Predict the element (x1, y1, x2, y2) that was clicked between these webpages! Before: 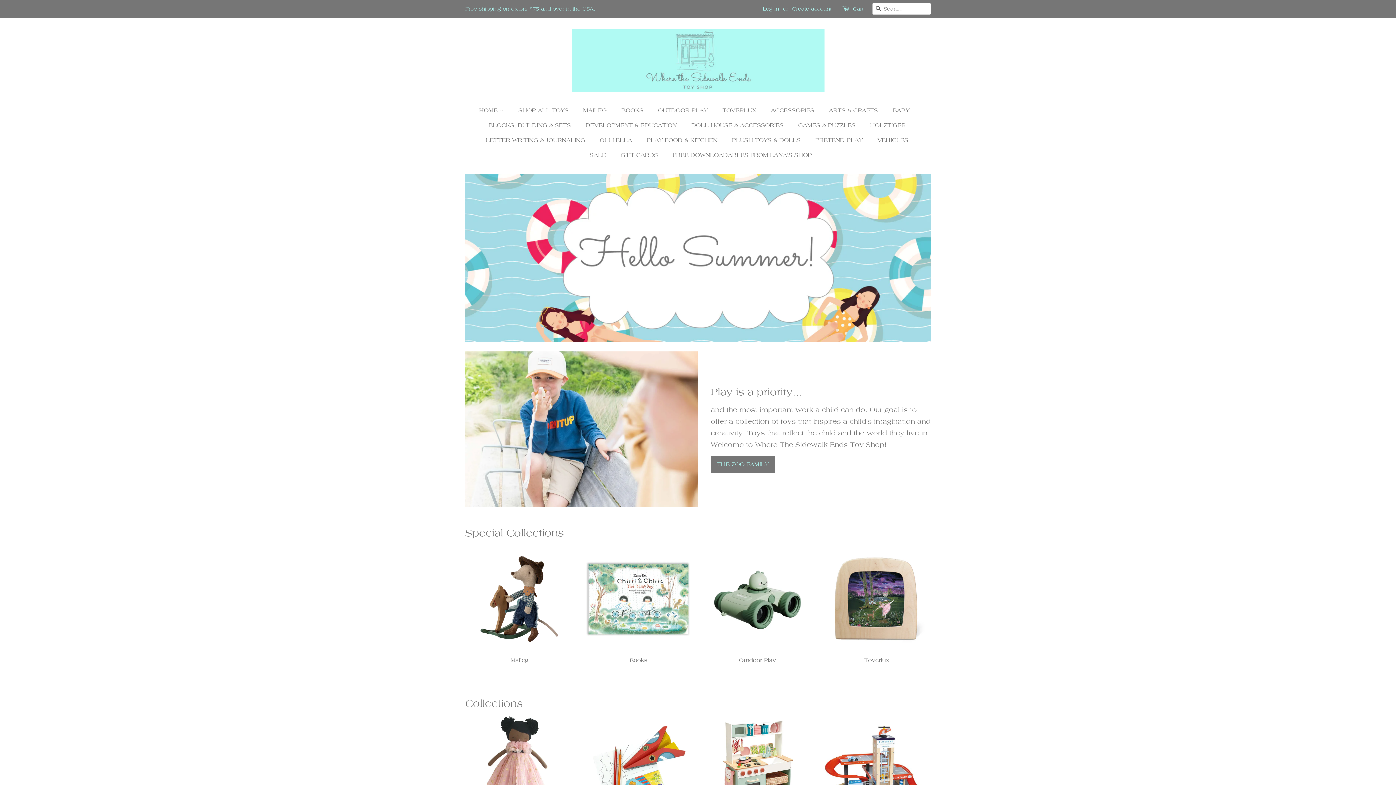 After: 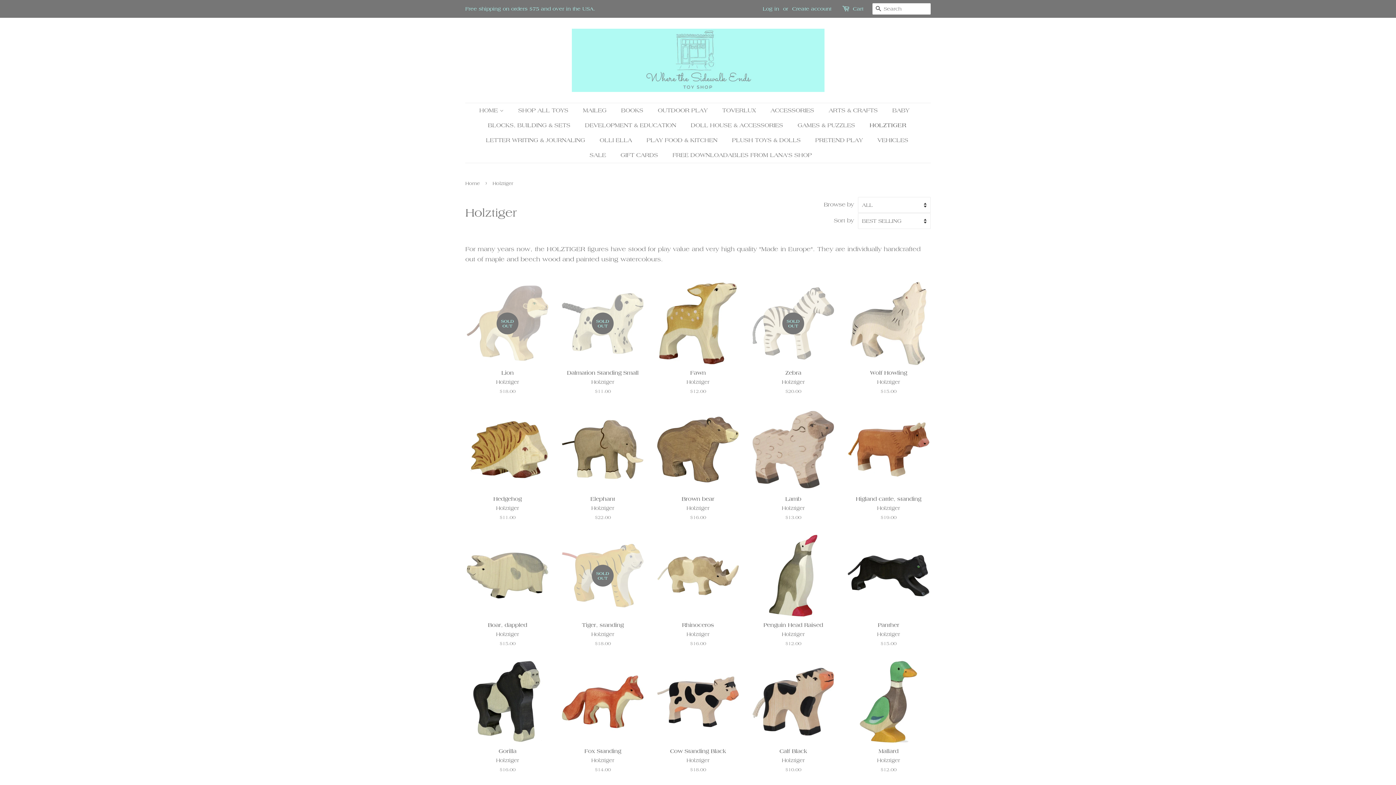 Action: bbox: (864, 118, 913, 133) label: HOLZTIGER